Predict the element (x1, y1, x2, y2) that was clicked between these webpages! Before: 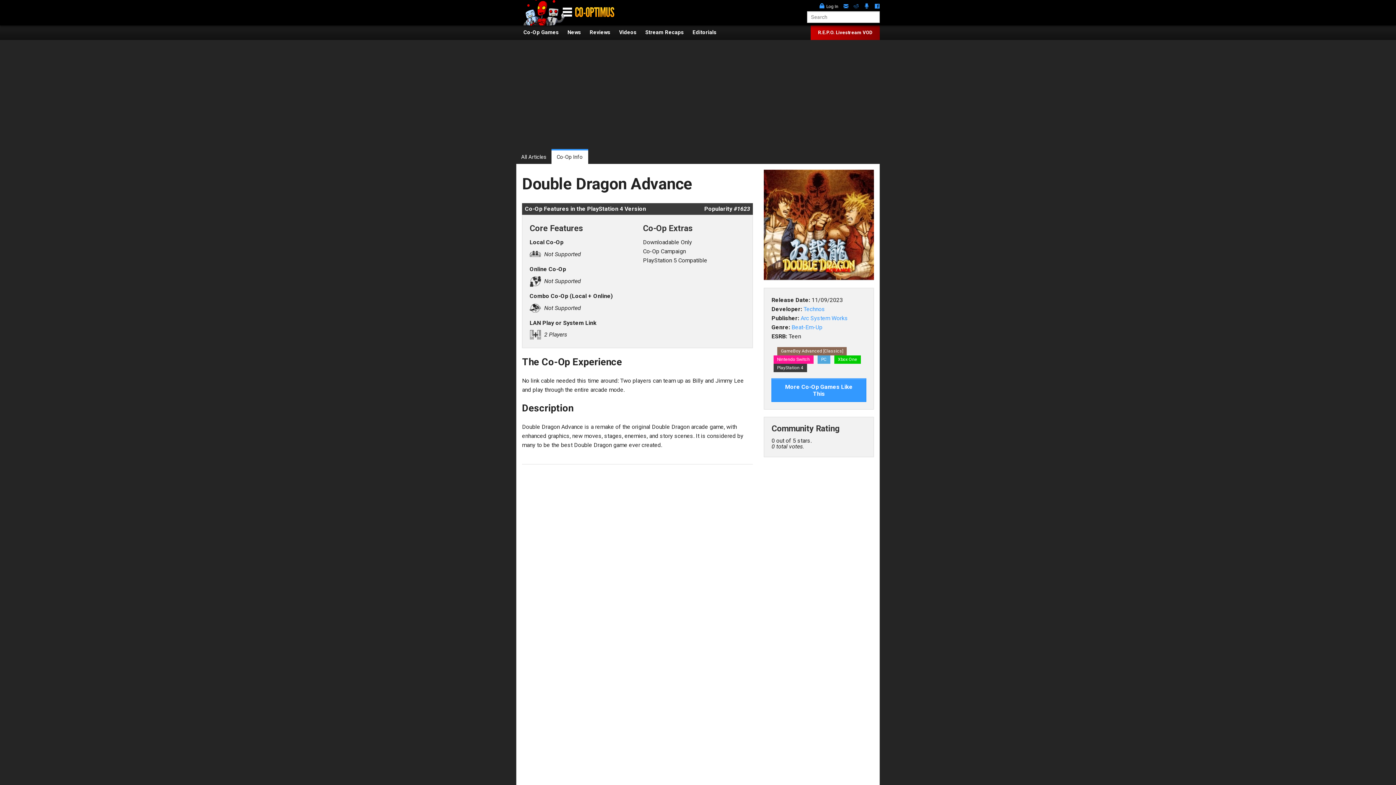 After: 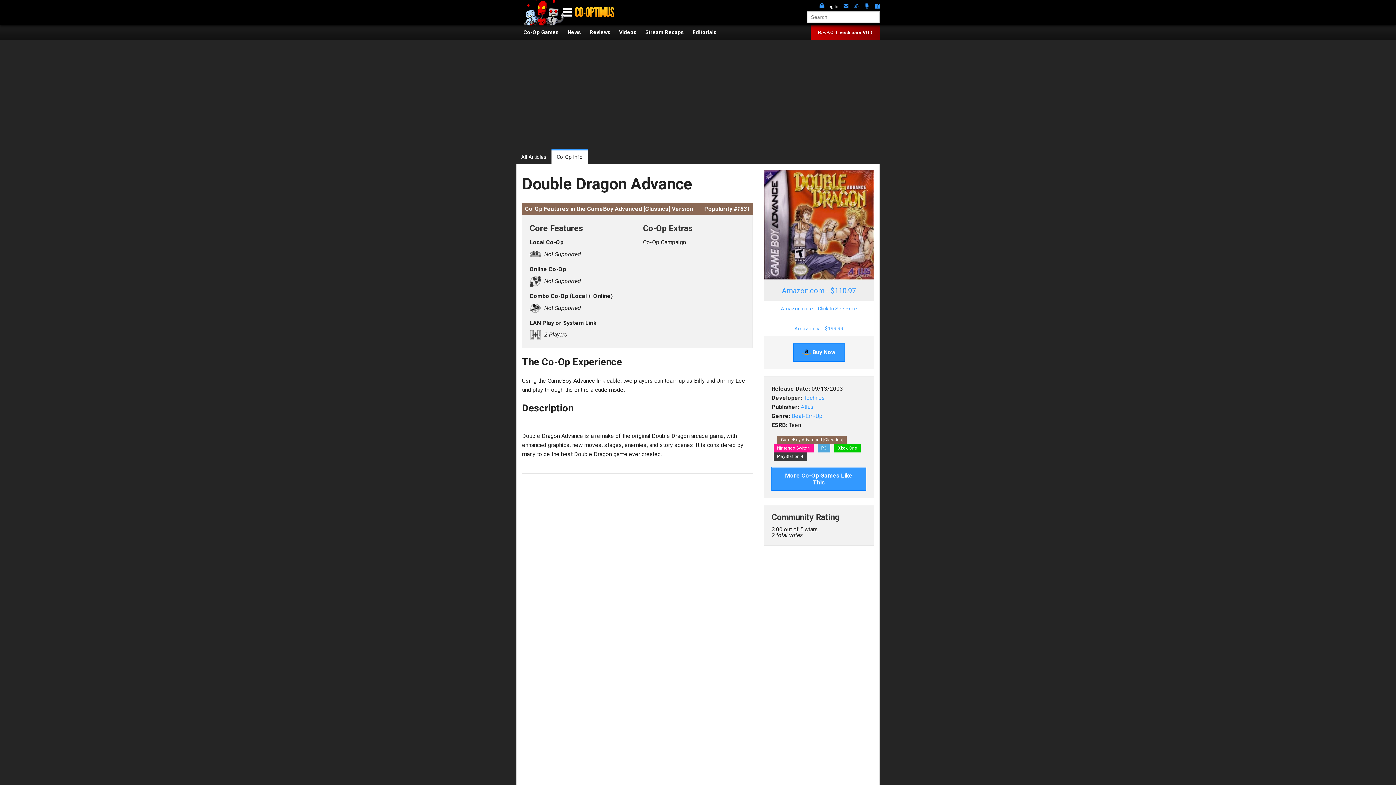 Action: label: GameBoy Advanced [Classics] bbox: (777, 347, 847, 355)